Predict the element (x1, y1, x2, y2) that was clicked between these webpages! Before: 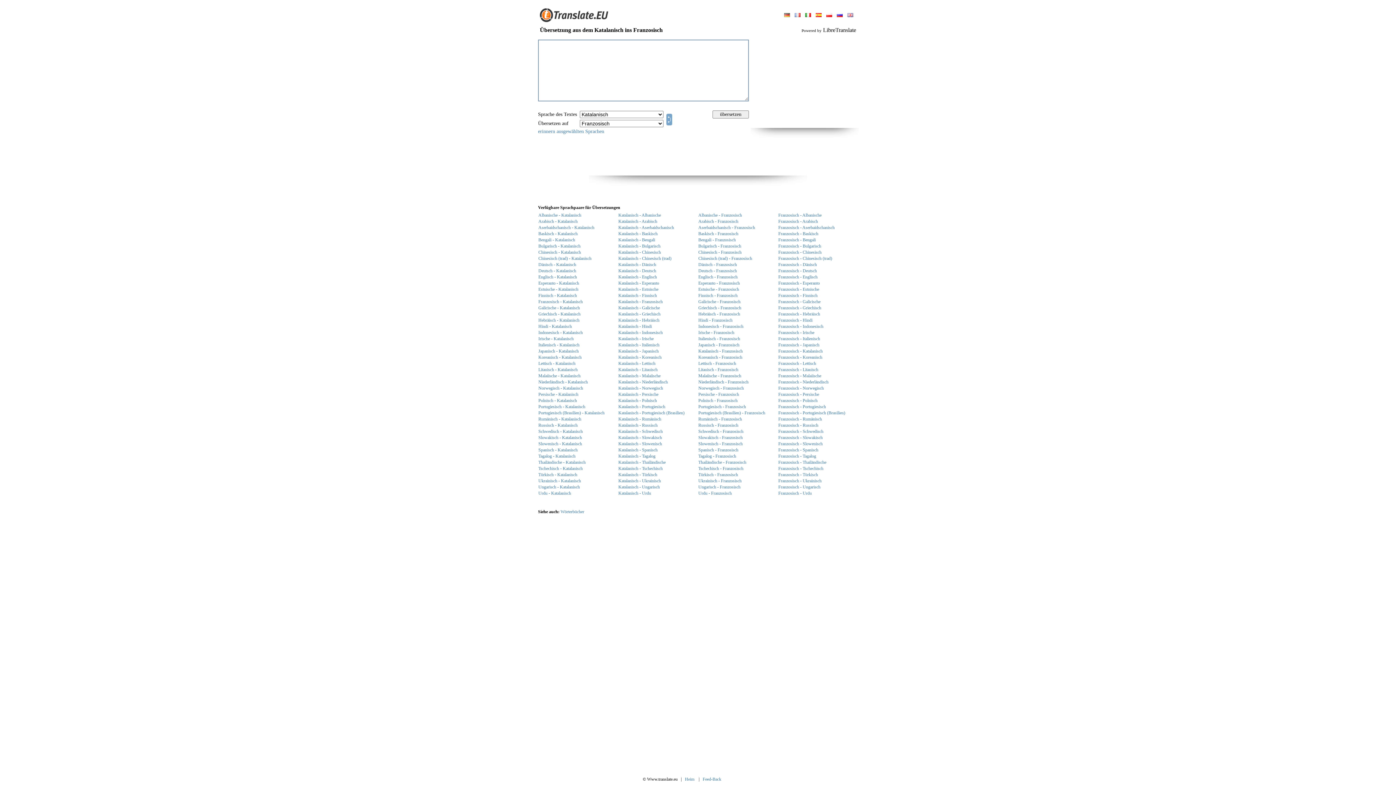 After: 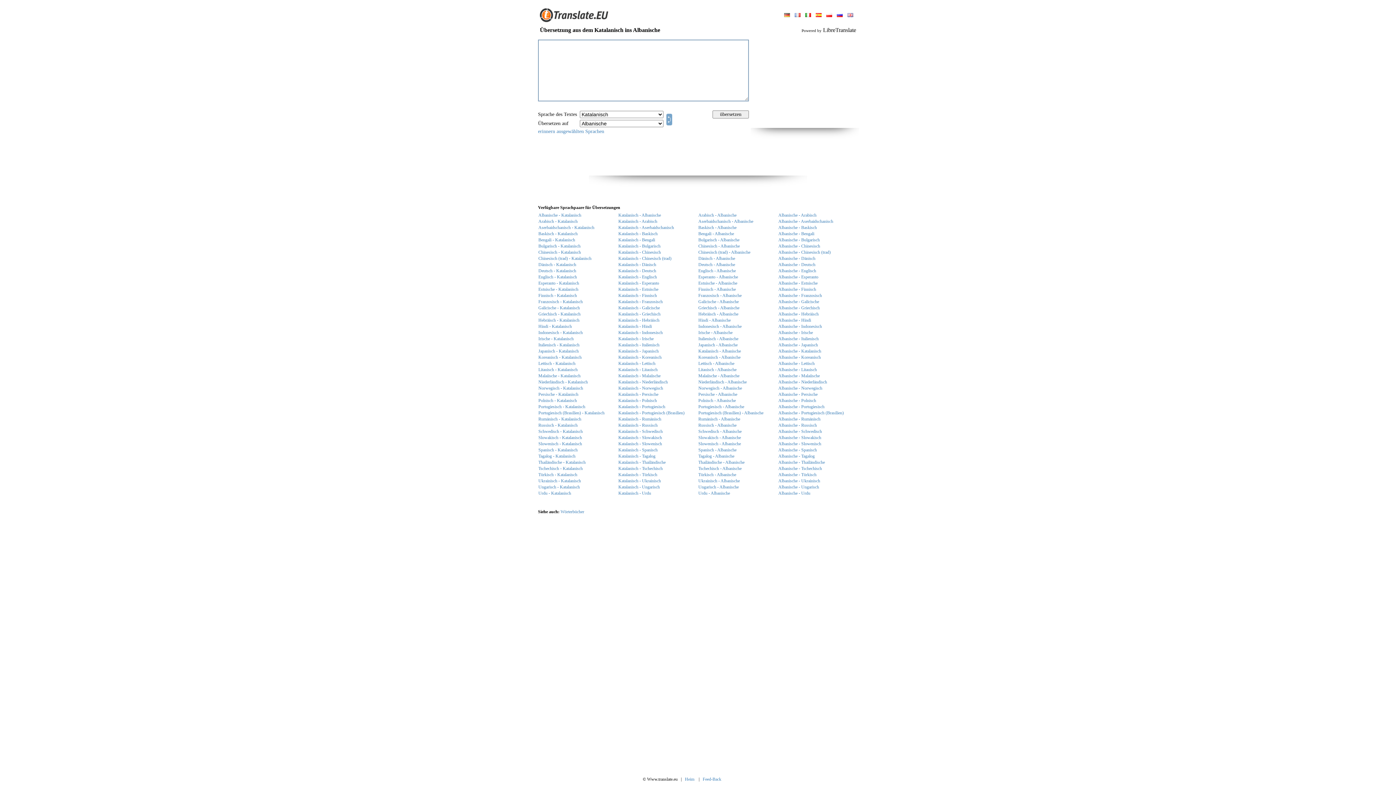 Action: bbox: (618, 212, 661, 217) label: Katalanisch - Albanische